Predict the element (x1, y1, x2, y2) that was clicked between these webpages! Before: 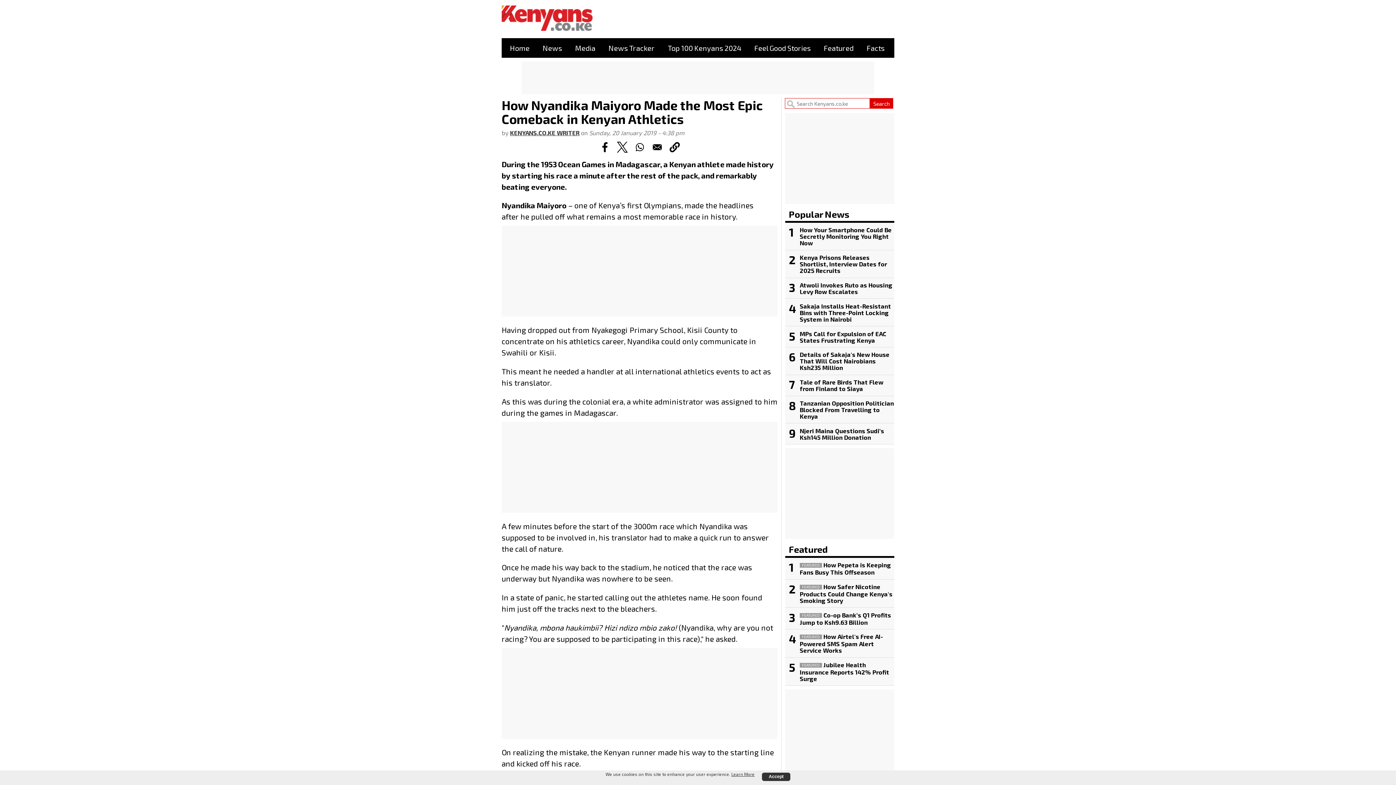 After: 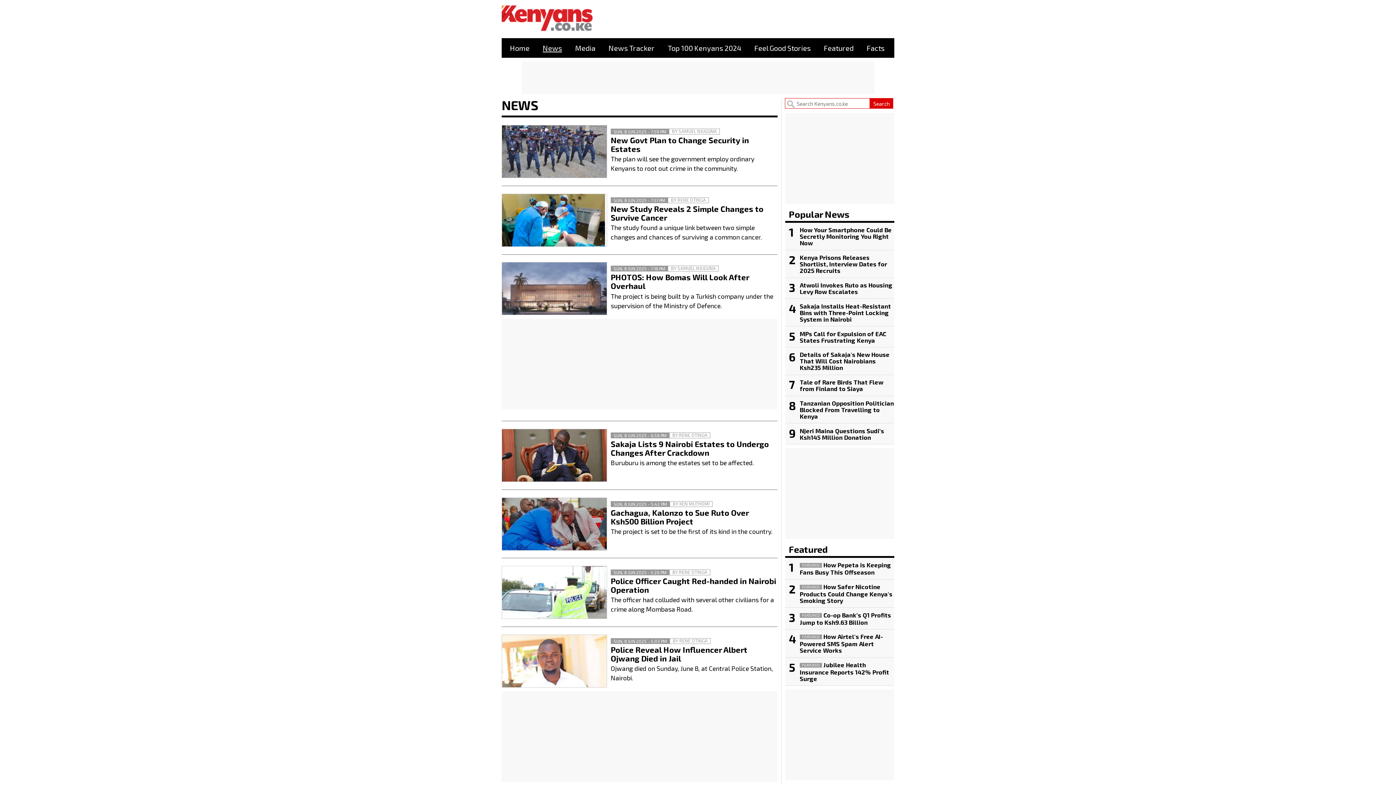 Action: label: News bbox: (538, 42, 566, 53)